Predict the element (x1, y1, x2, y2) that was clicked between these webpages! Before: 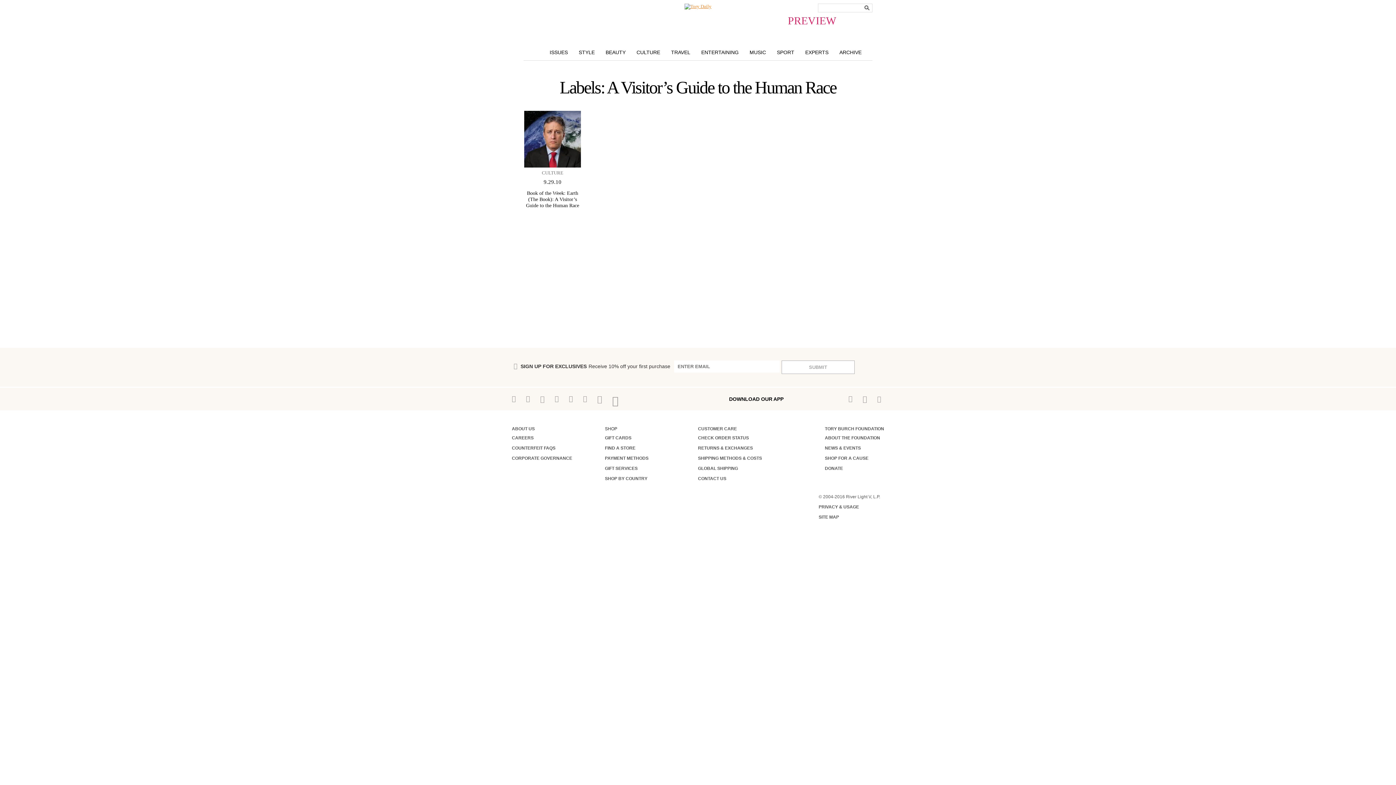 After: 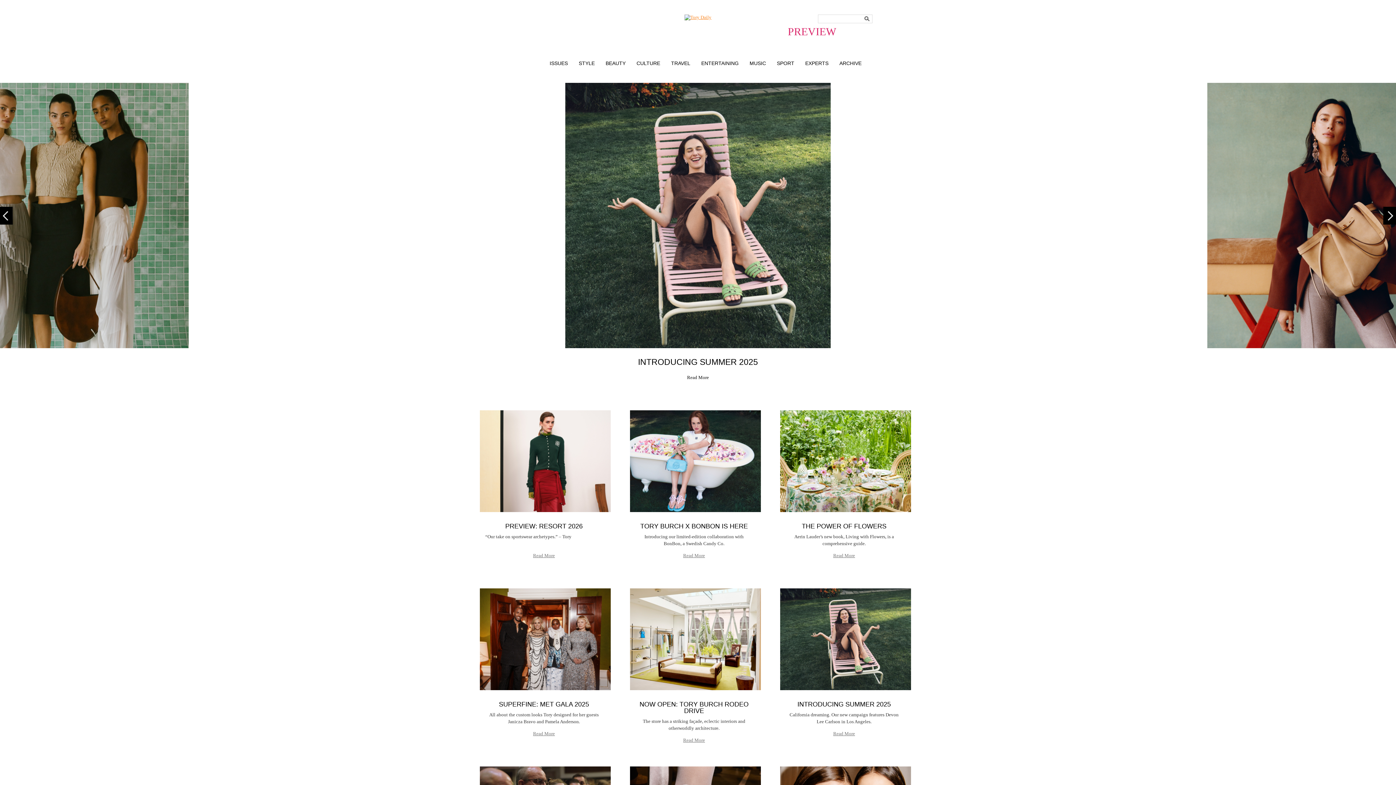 Action: bbox: (523, 3, 872, 9) label: PREVIEW